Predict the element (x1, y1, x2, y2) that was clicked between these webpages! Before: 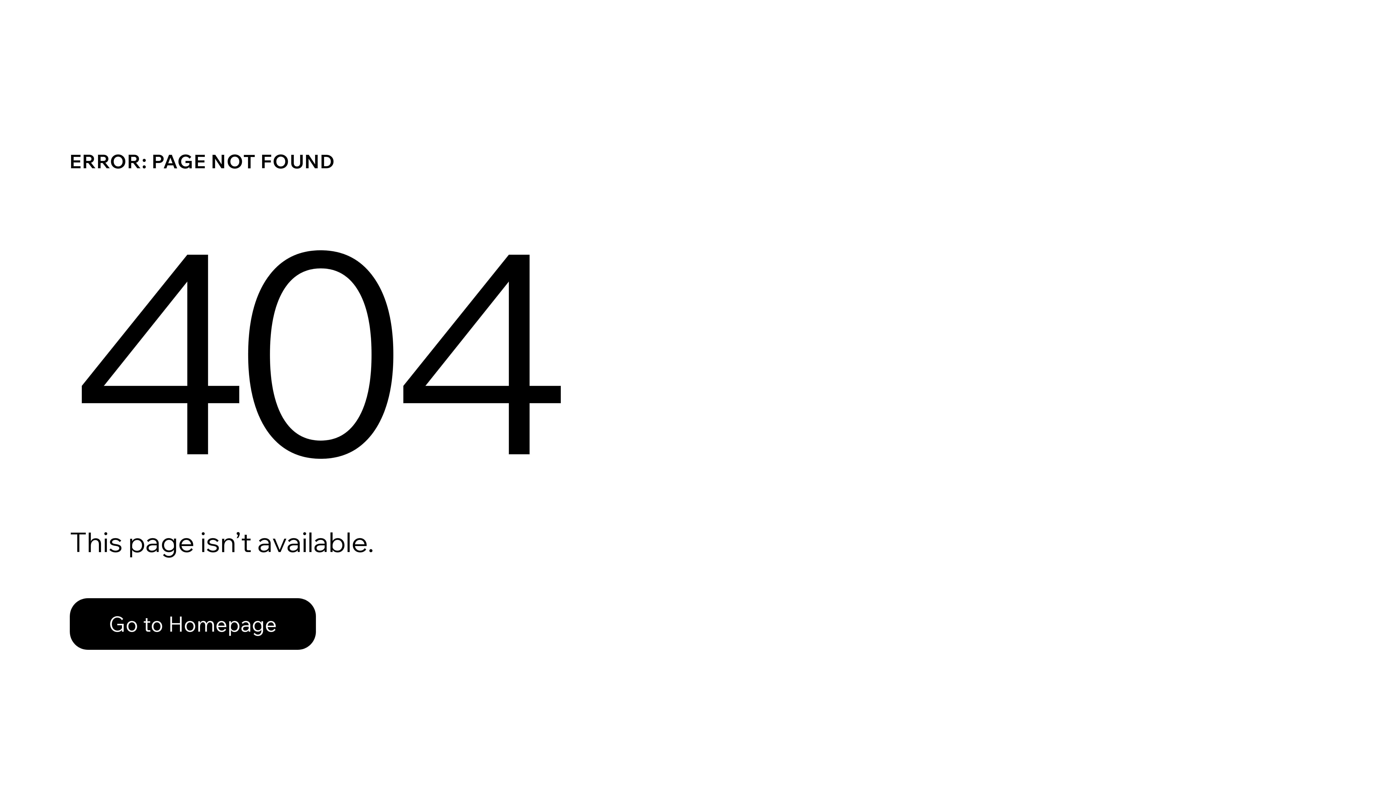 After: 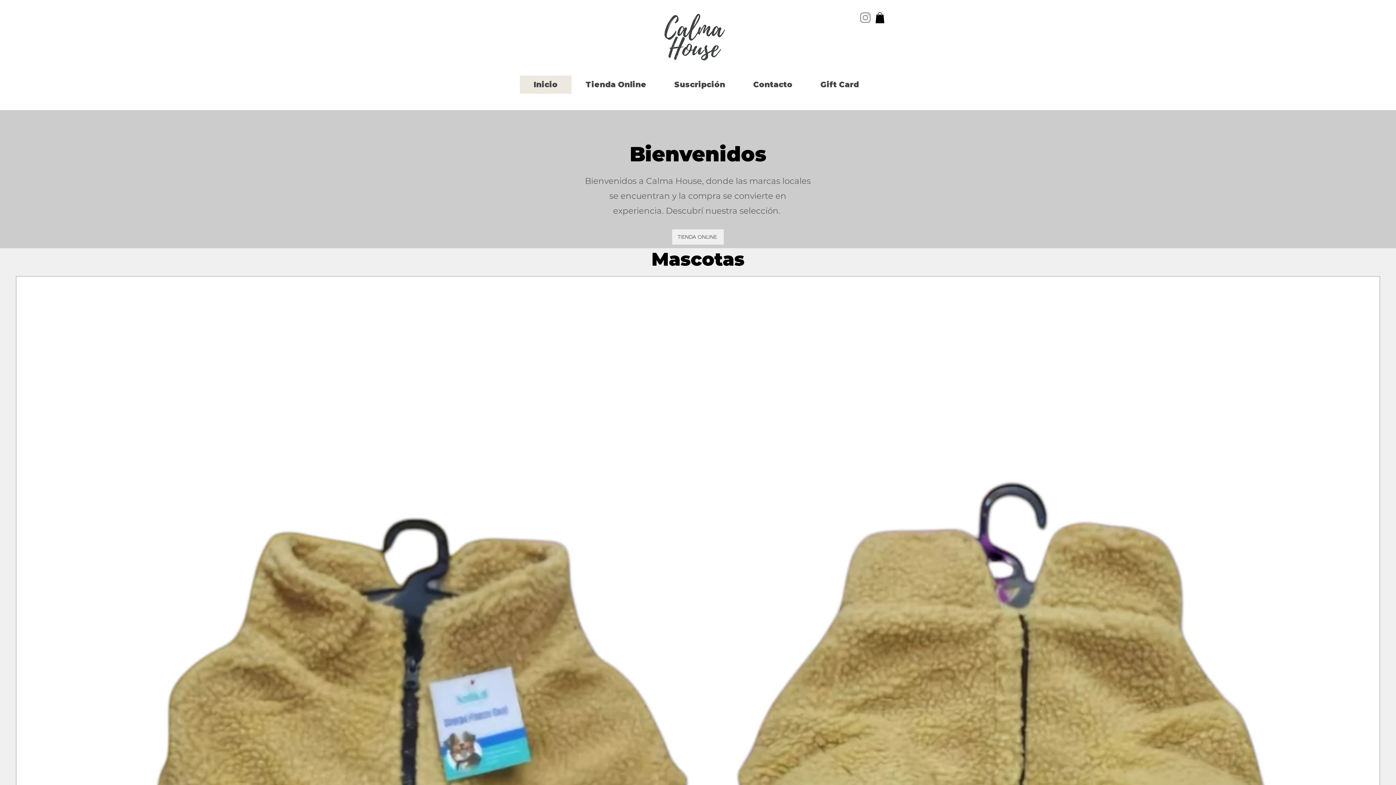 Action: bbox: (69, 598, 316, 650) label: Go to Homepage